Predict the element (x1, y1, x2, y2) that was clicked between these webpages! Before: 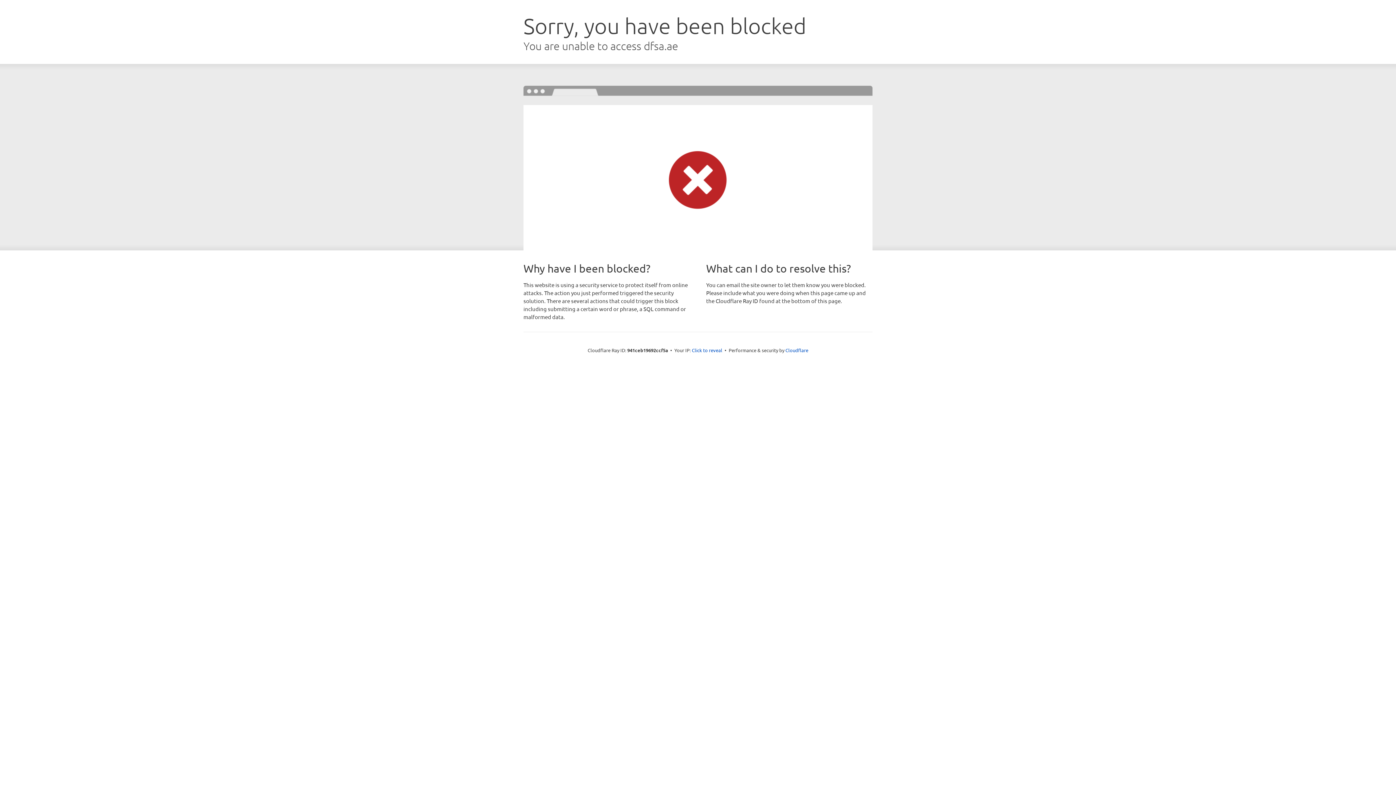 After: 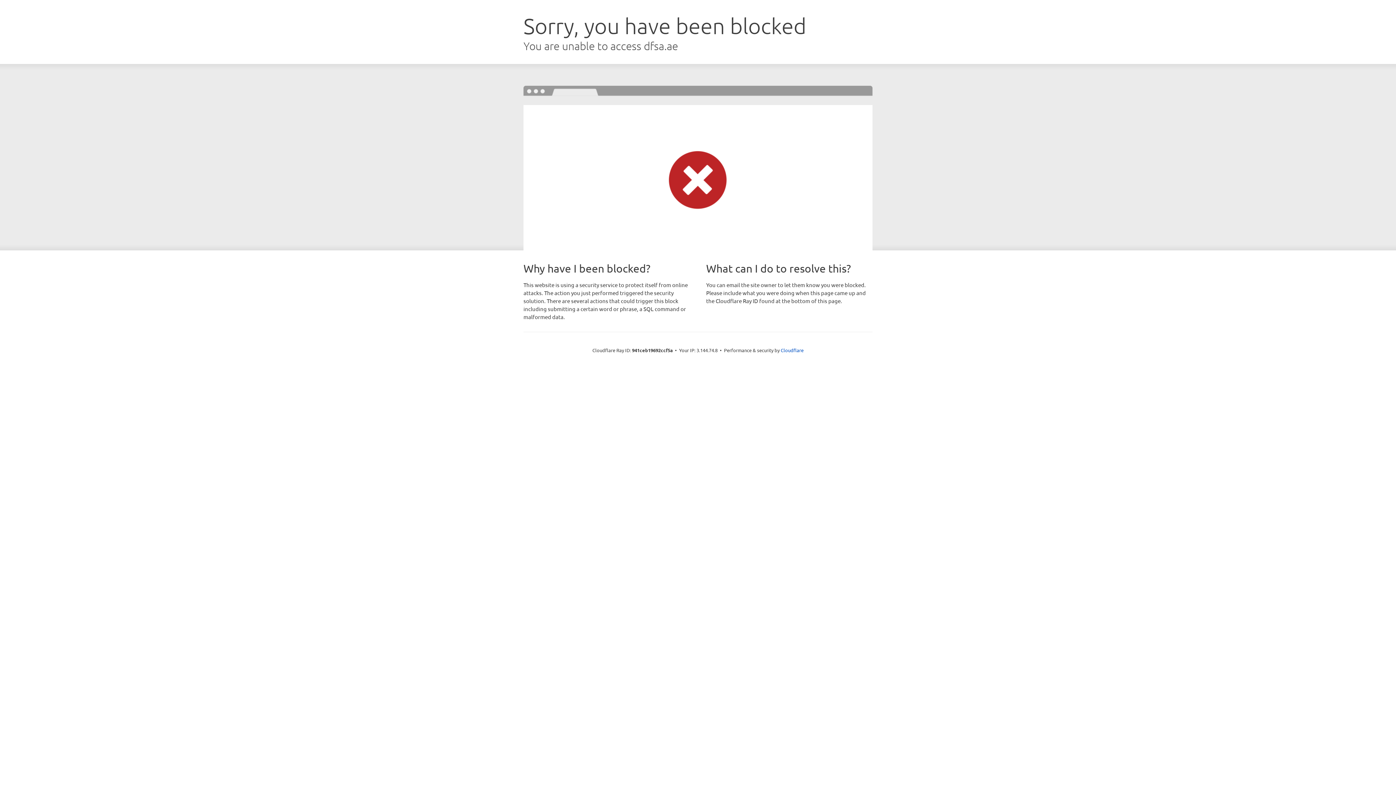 Action: bbox: (692, 346, 722, 353) label: Click to reveal